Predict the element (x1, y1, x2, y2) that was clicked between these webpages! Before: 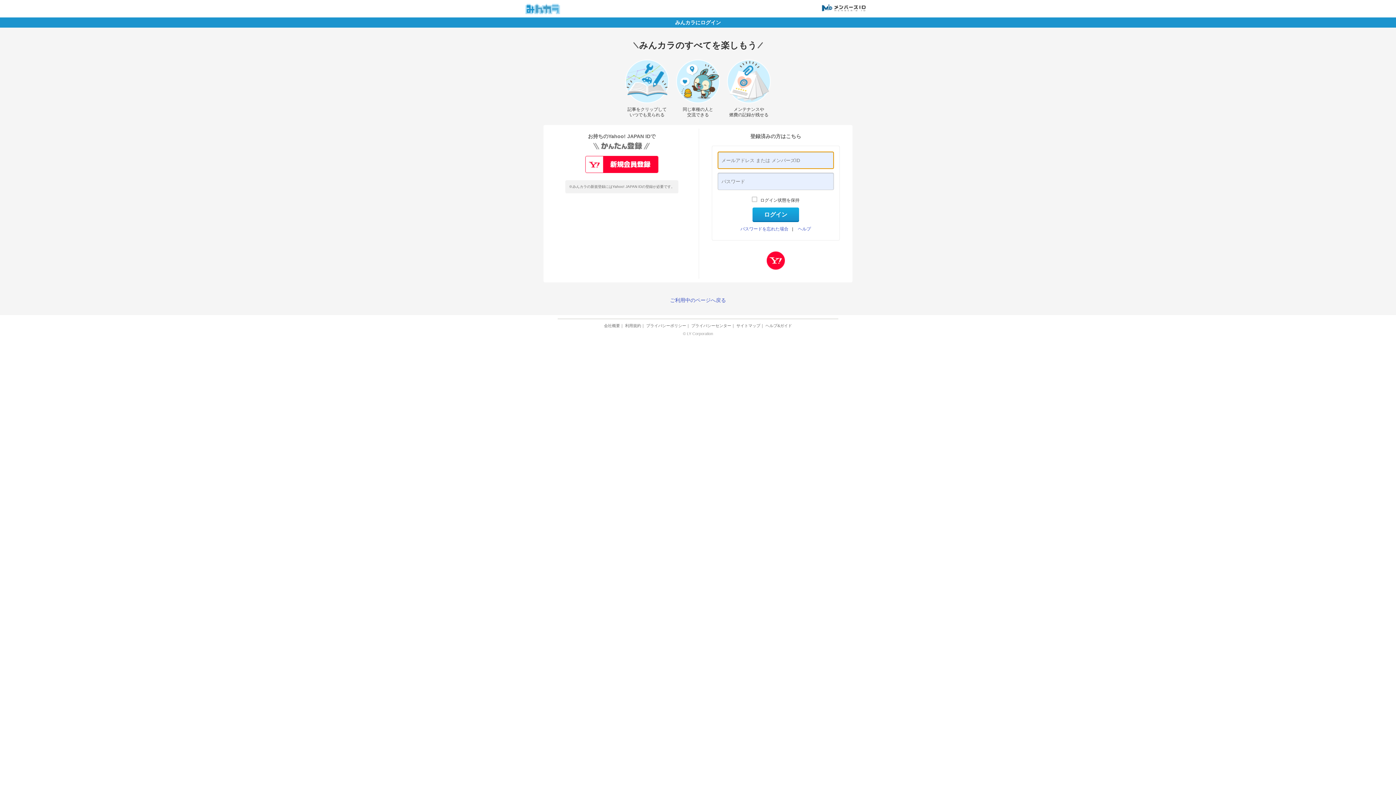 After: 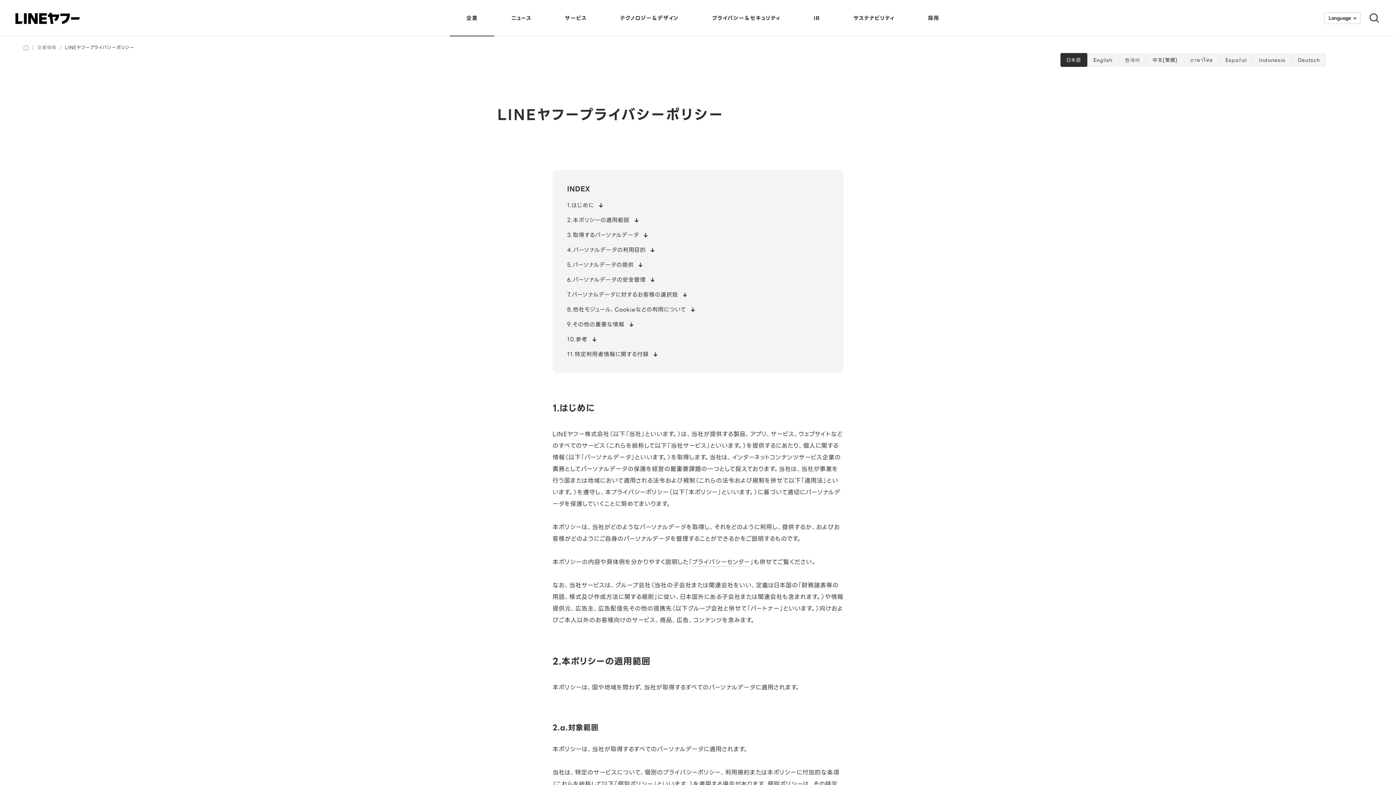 Action: bbox: (646, 323, 686, 328) label: プライバシーポリシー